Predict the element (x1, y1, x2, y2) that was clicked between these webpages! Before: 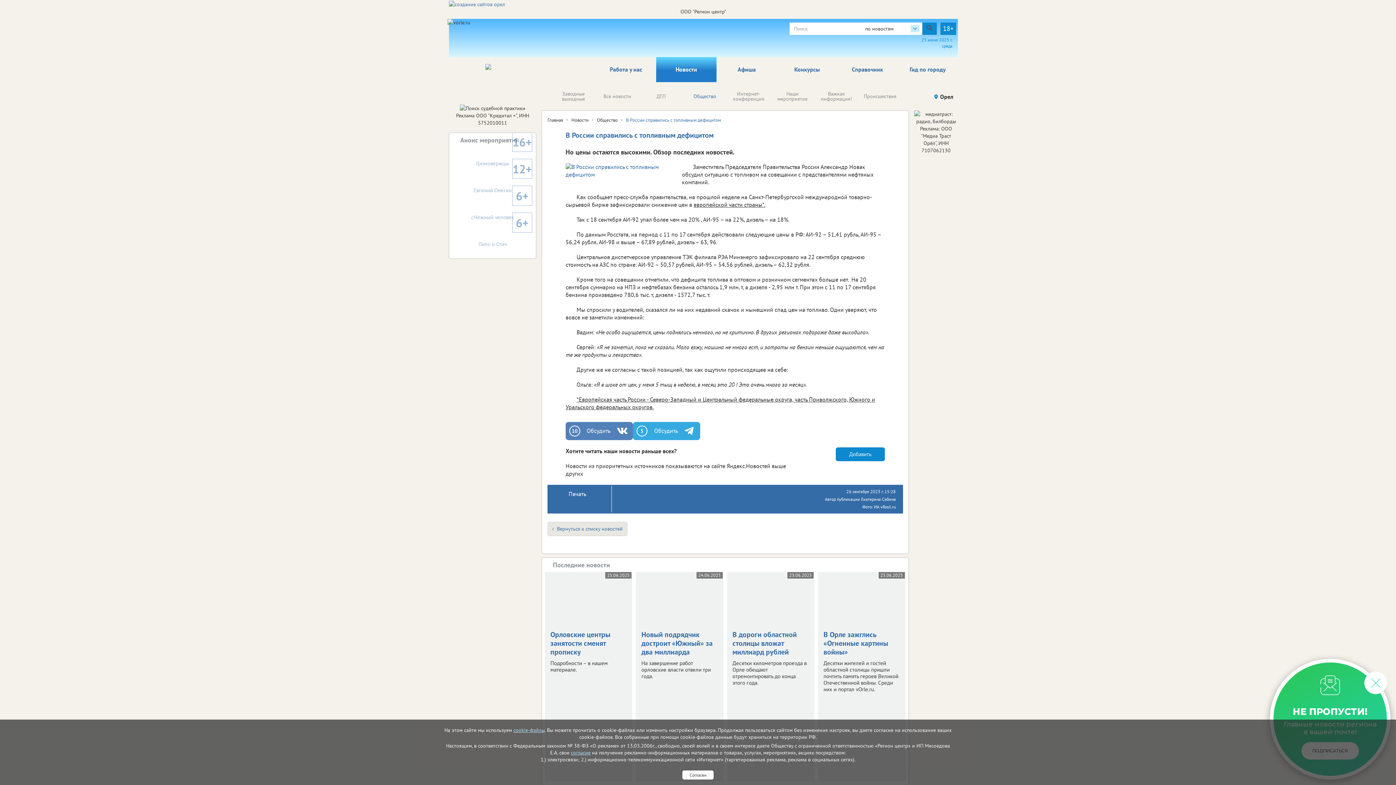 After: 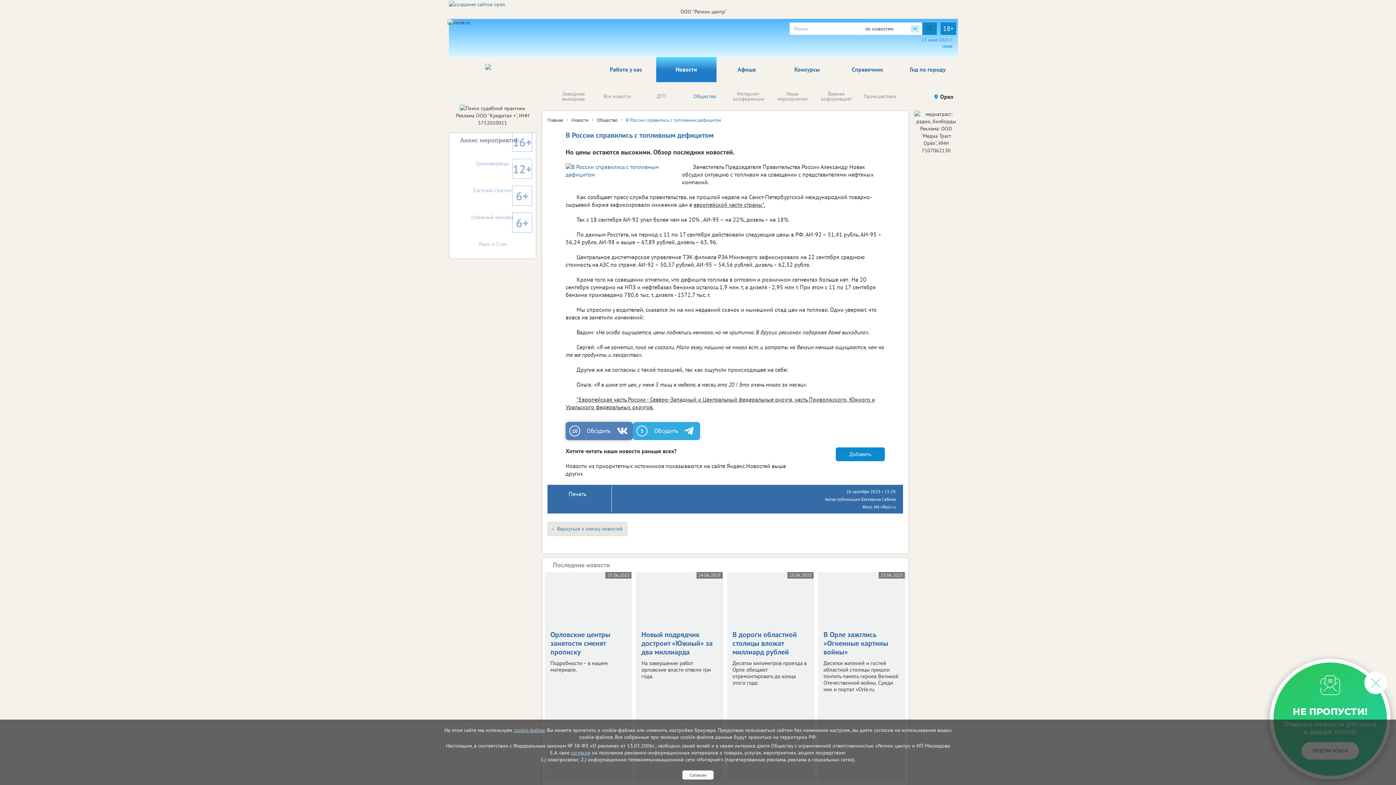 Action: bbox: (565, 422, 633, 440) label: 10
Обсудить